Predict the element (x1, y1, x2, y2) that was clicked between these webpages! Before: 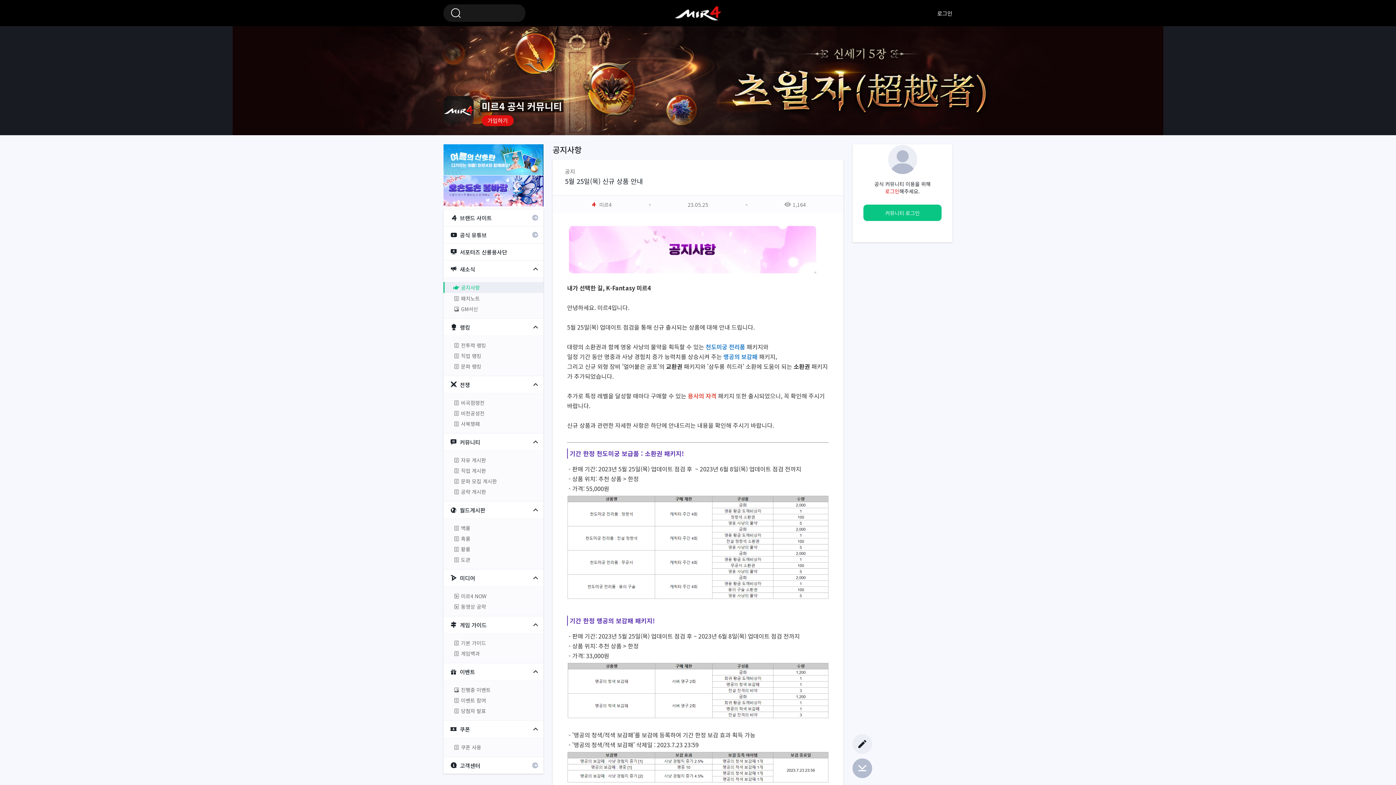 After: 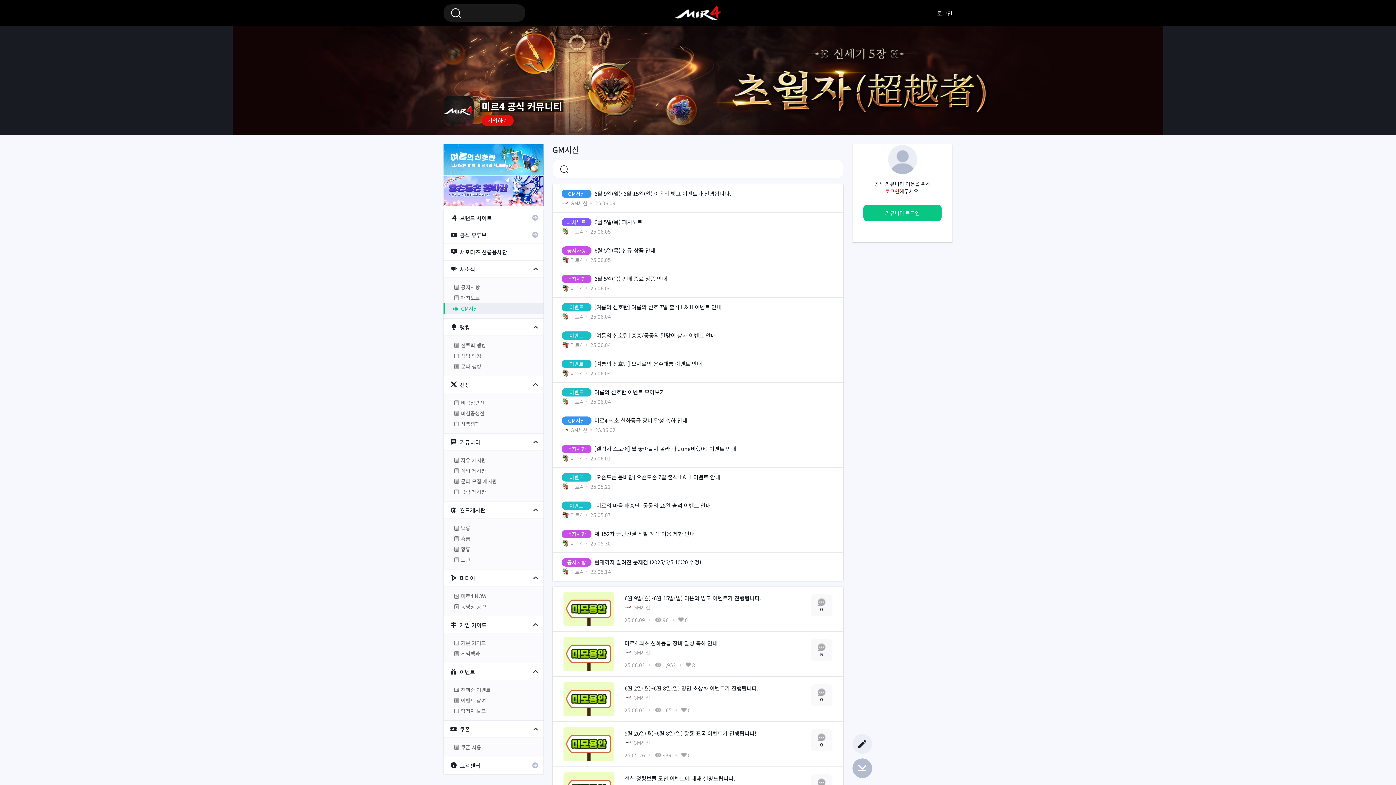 Action: bbox: (443, 304, 543, 314) label: GM서신